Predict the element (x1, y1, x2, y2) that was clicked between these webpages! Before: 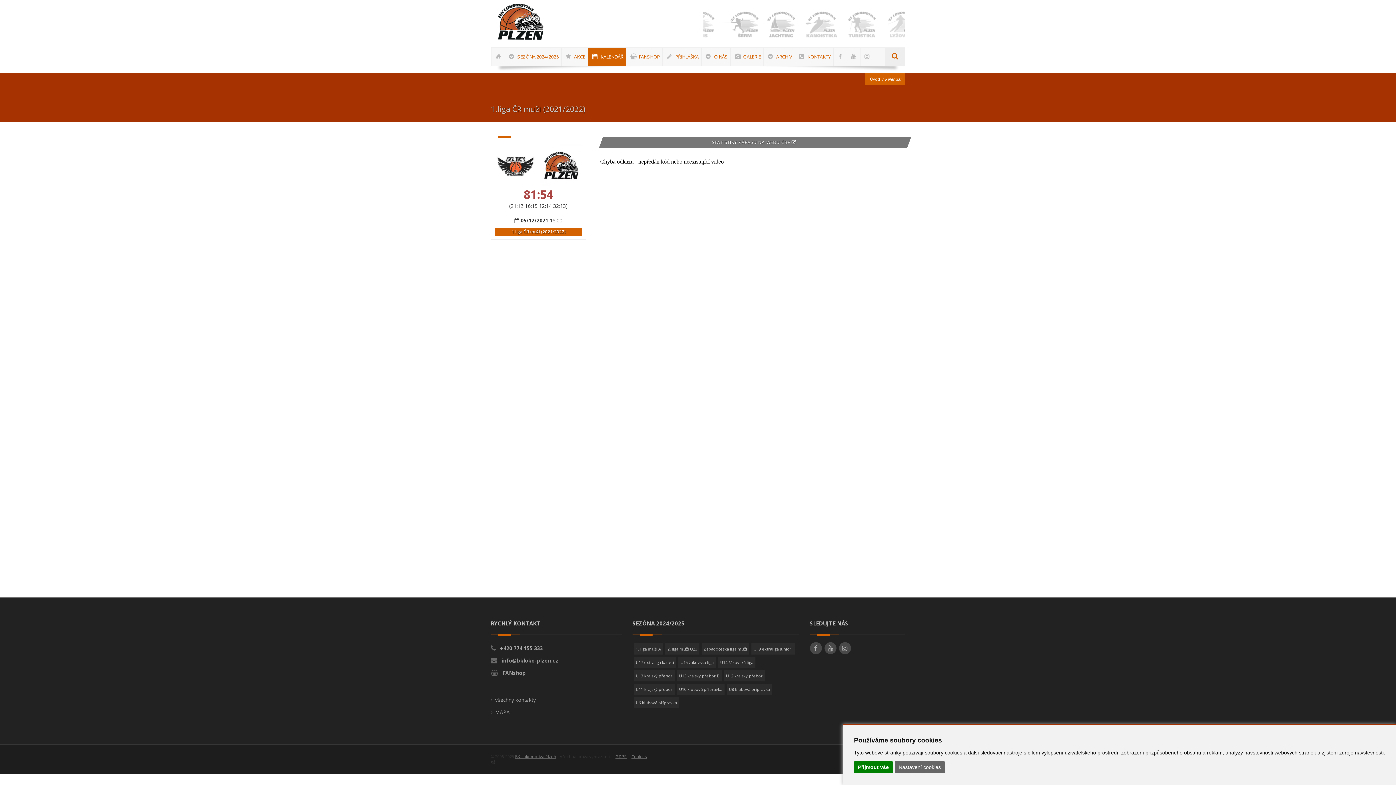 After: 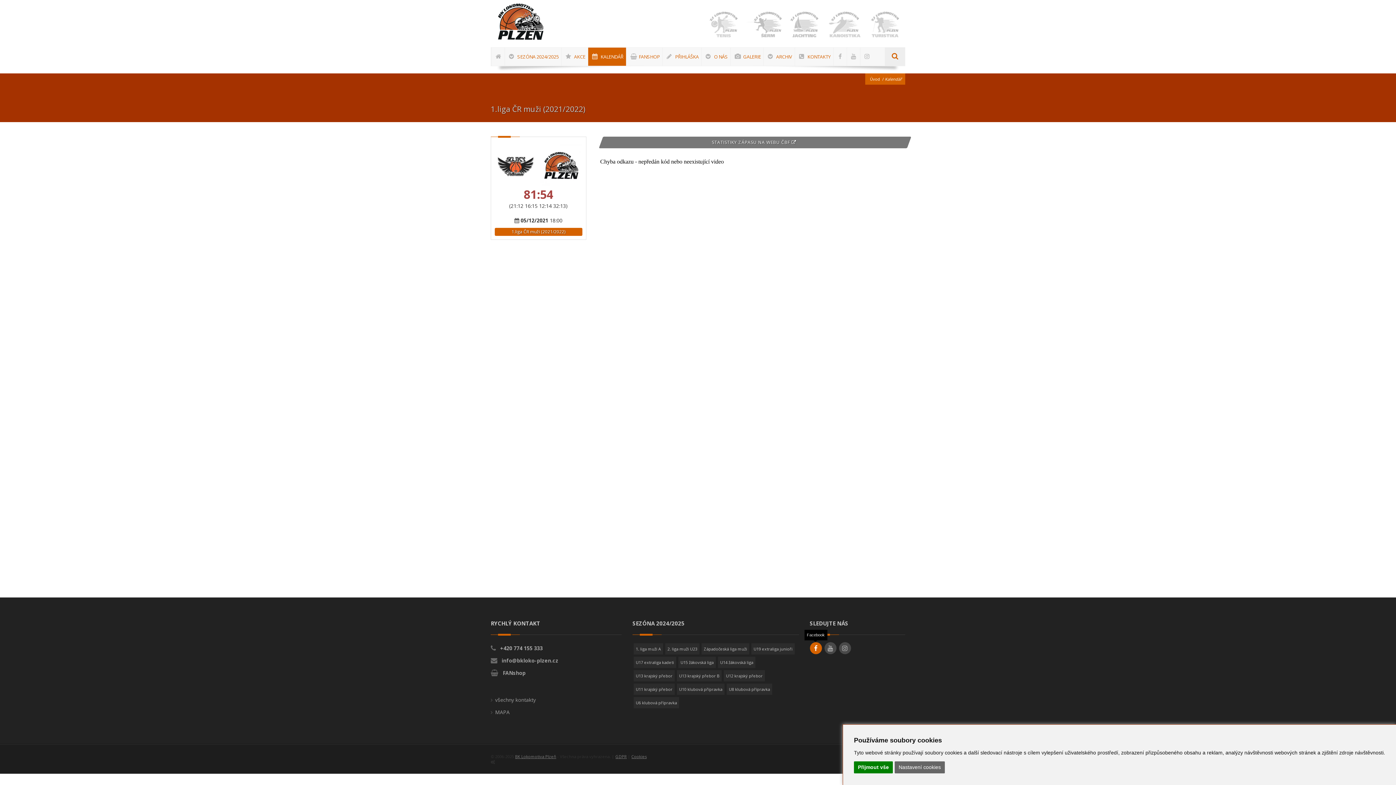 Action: bbox: (810, 642, 822, 654)